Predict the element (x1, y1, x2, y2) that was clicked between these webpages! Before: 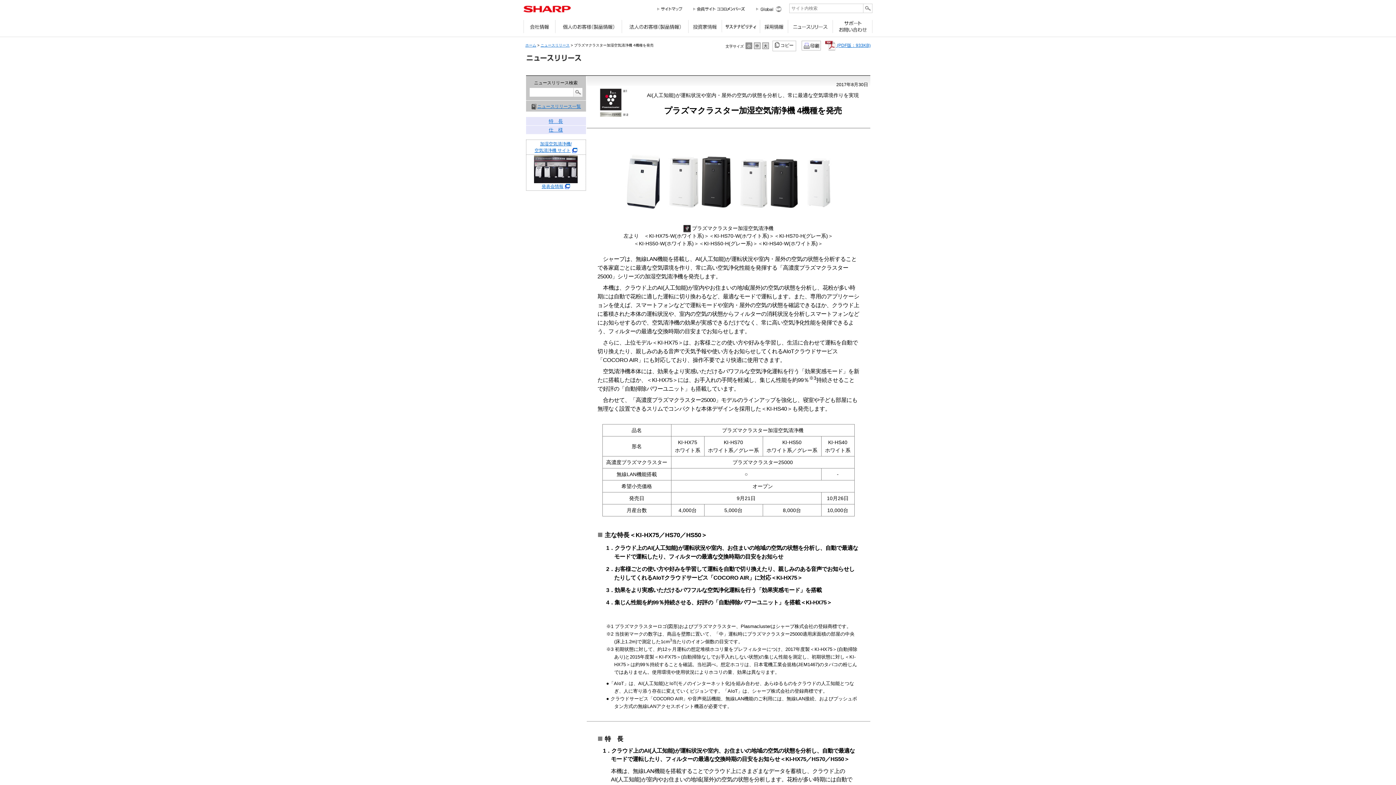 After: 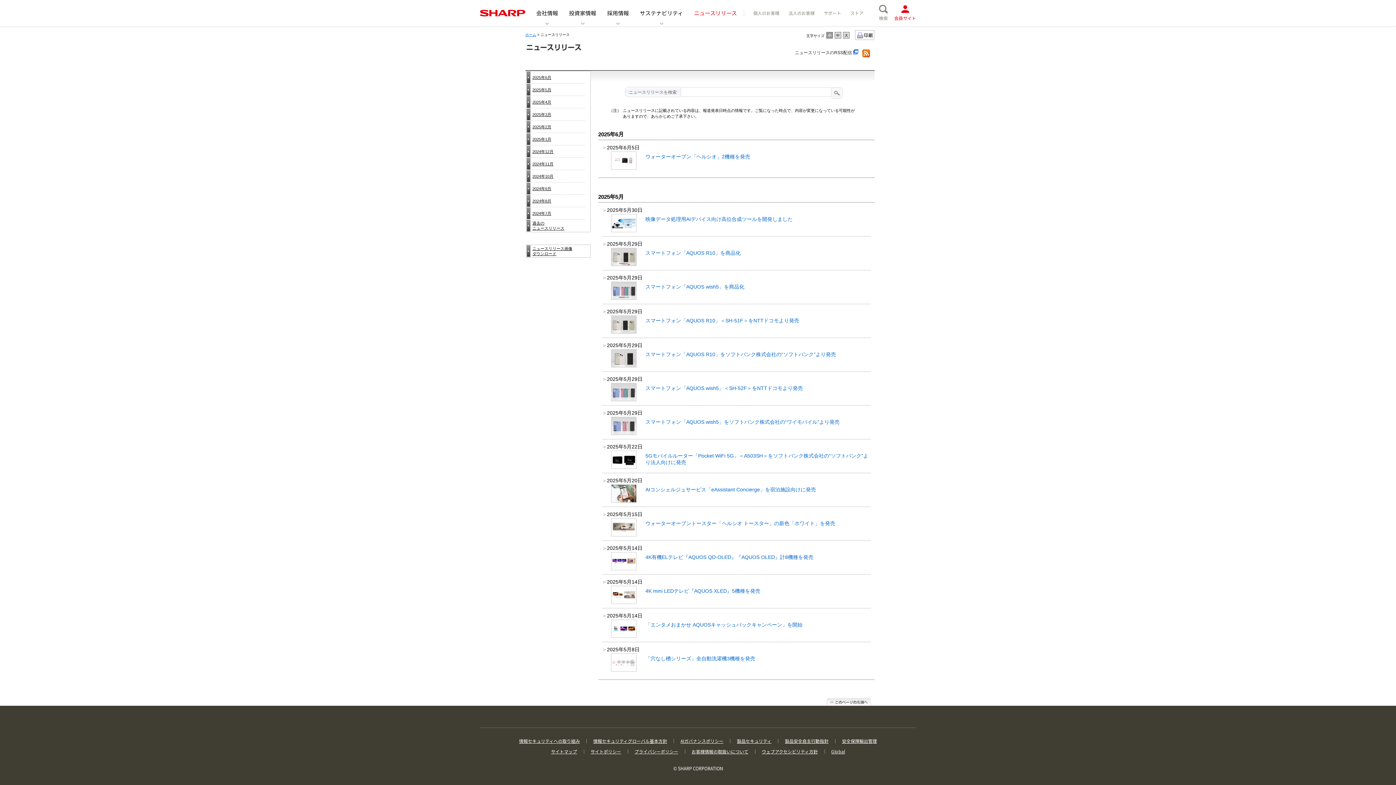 Action: label: ニュースリリース bbox: (788, 20, 832, 36)